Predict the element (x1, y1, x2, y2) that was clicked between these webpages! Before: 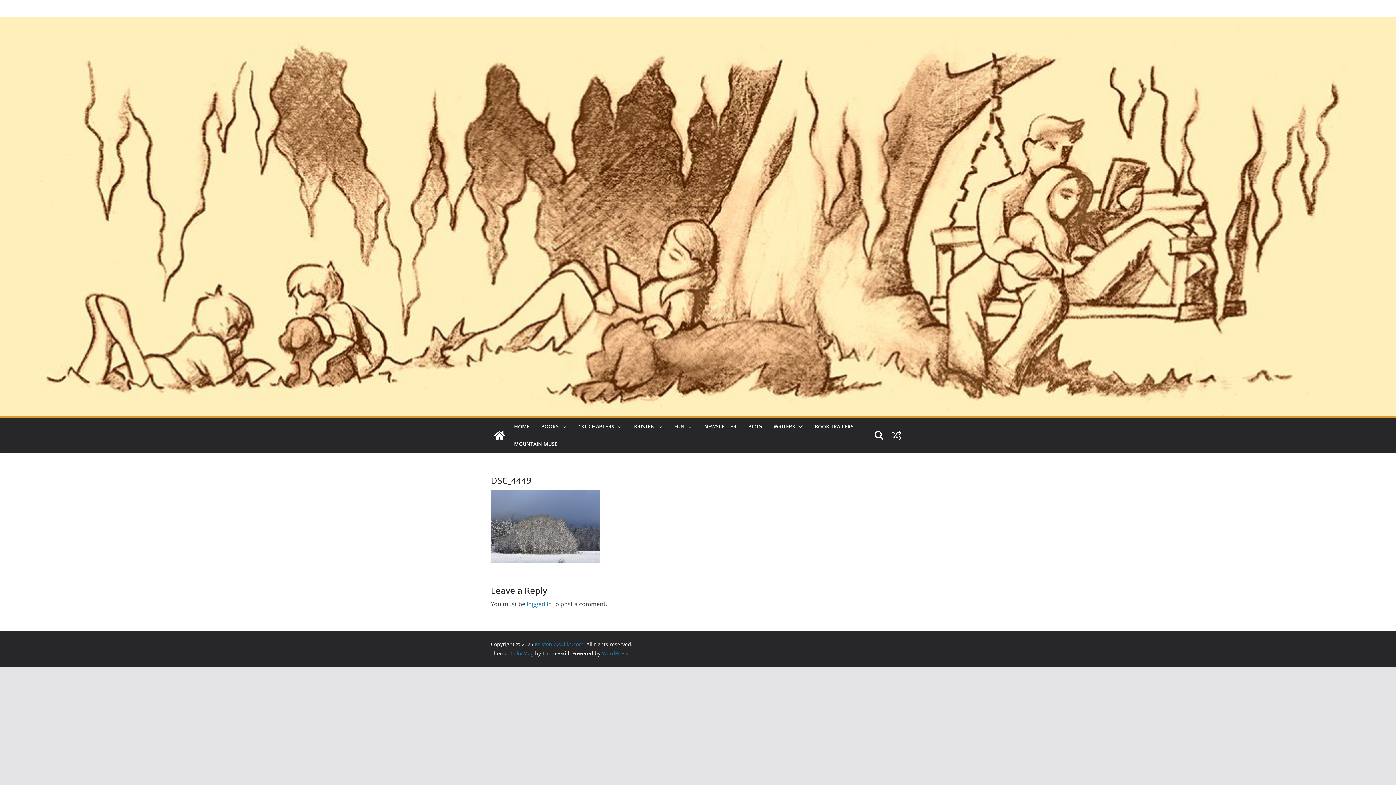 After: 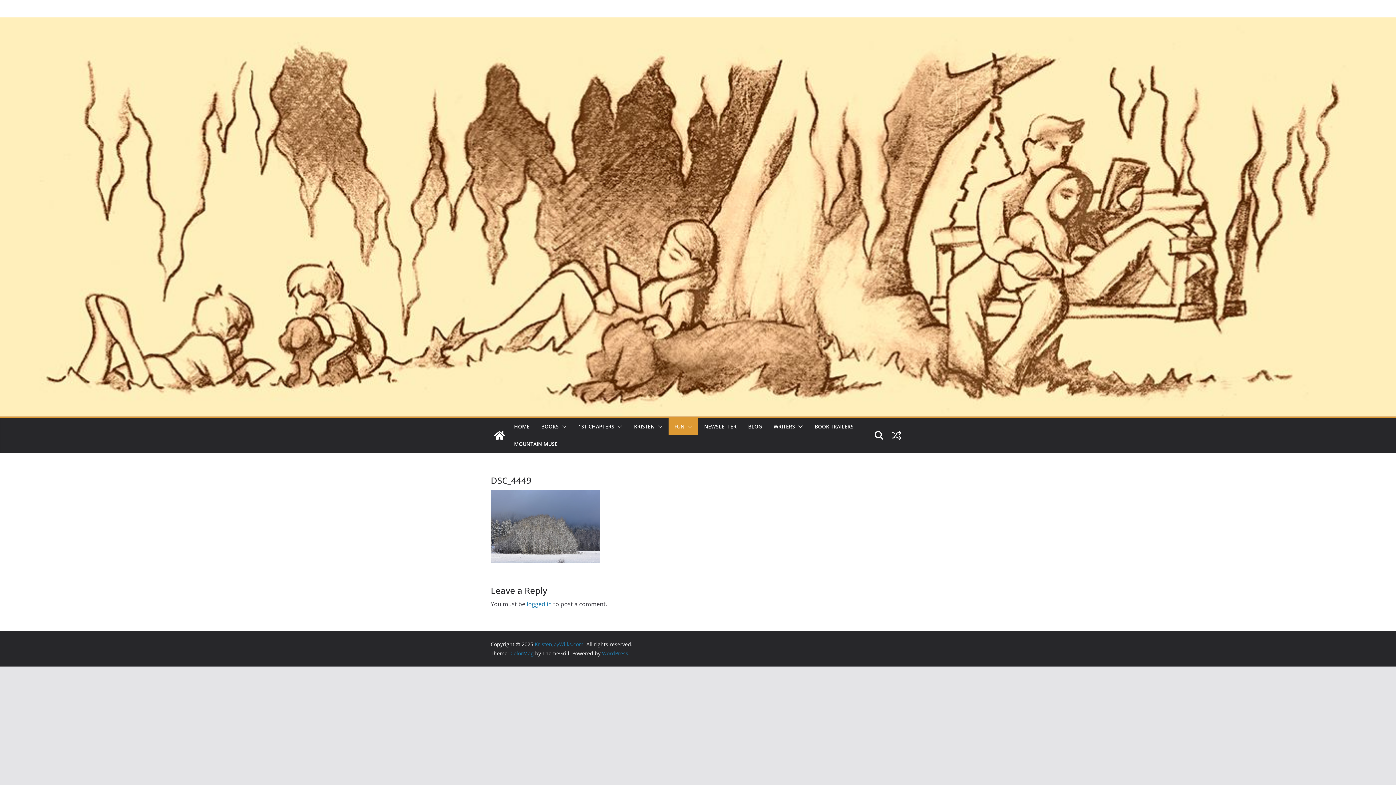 Action: bbox: (684, 421, 692, 432)